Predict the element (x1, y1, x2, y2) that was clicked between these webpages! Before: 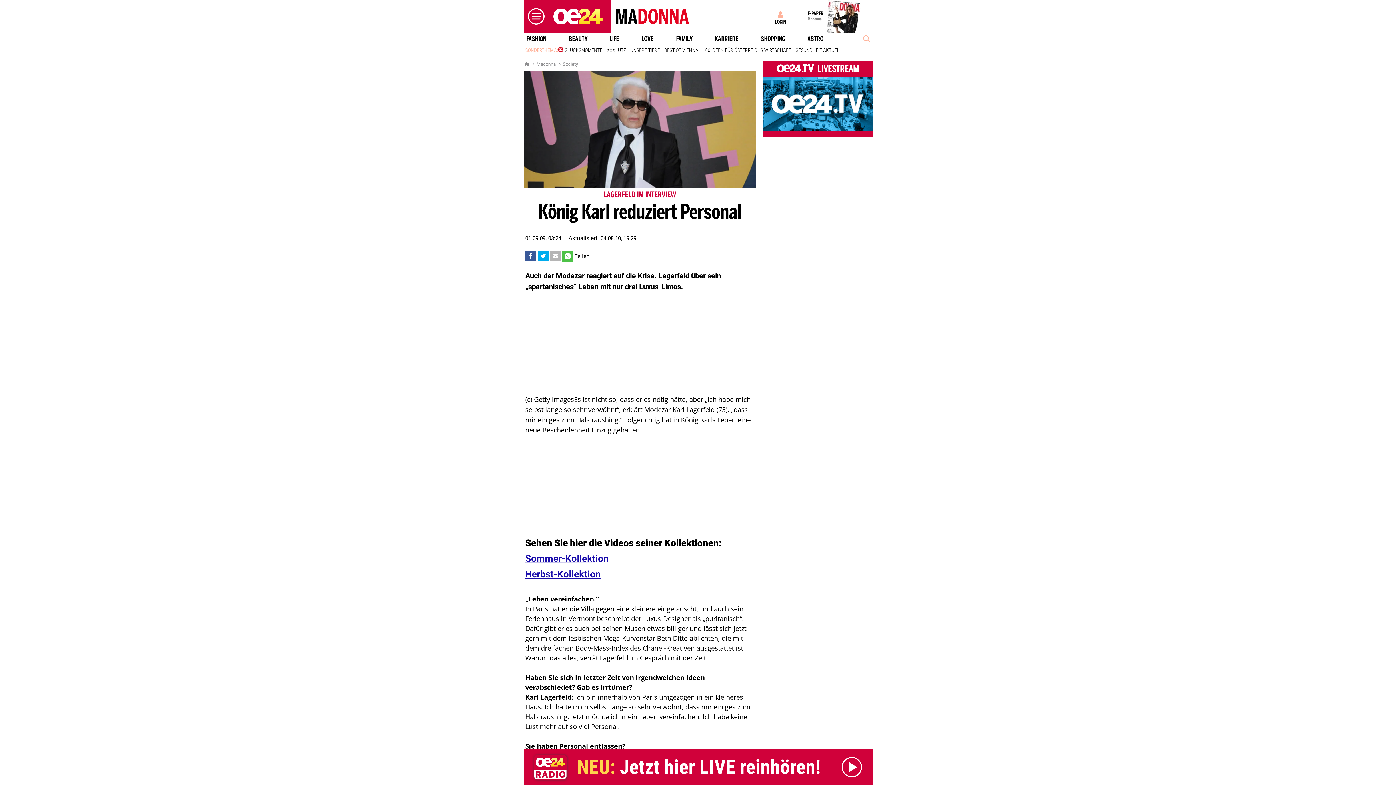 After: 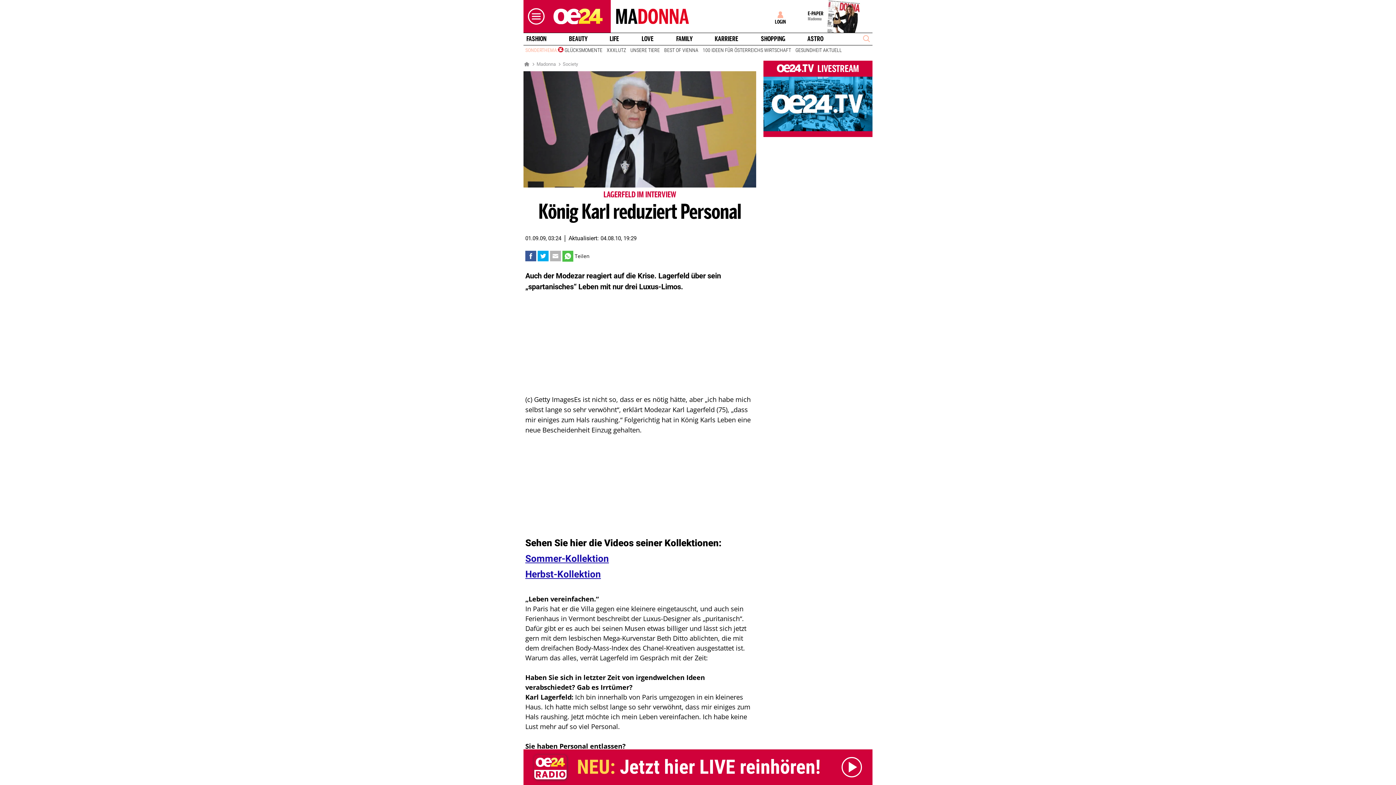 Action: bbox: (540, 251, 546, 260)